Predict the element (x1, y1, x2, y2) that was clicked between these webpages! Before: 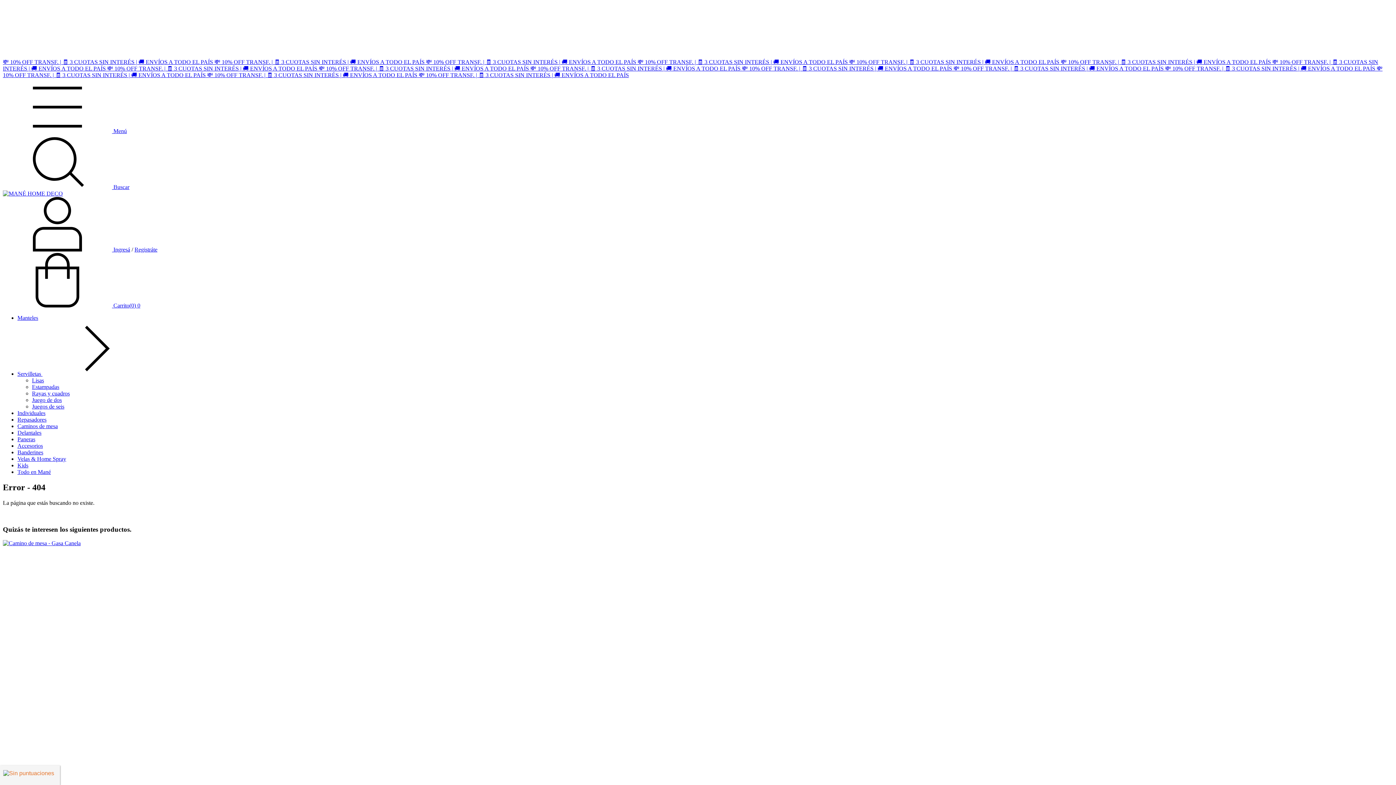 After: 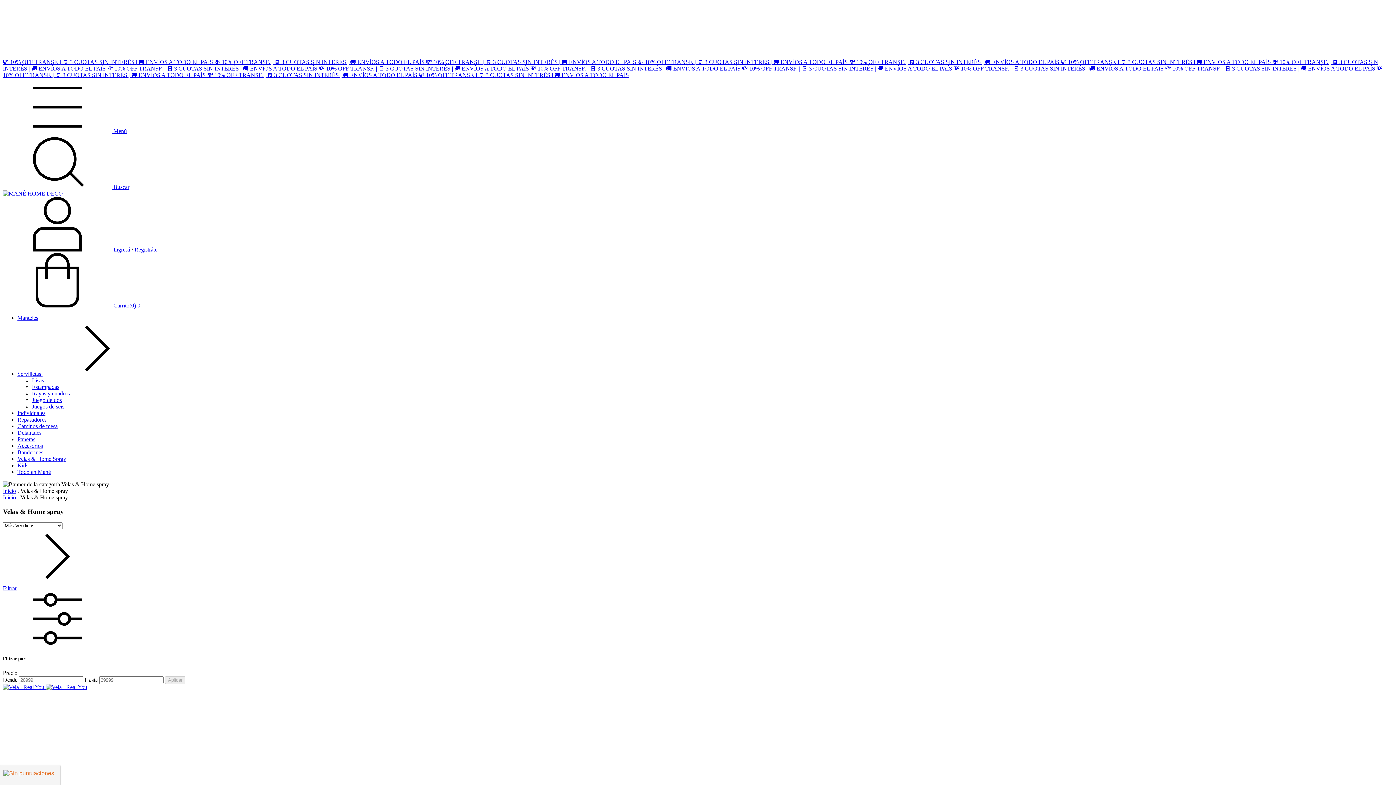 Action: label: Velas & Home Spray bbox: (17, 456, 66, 462)